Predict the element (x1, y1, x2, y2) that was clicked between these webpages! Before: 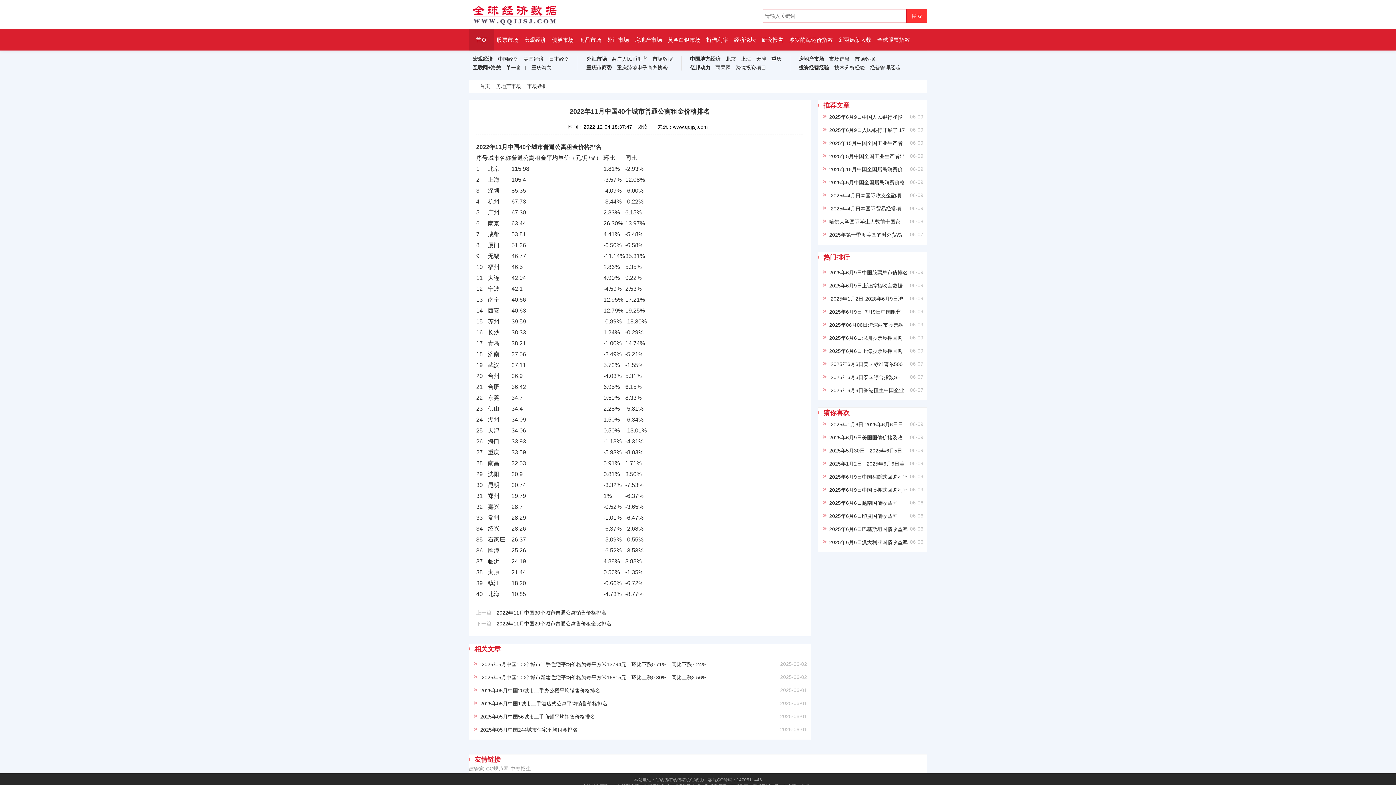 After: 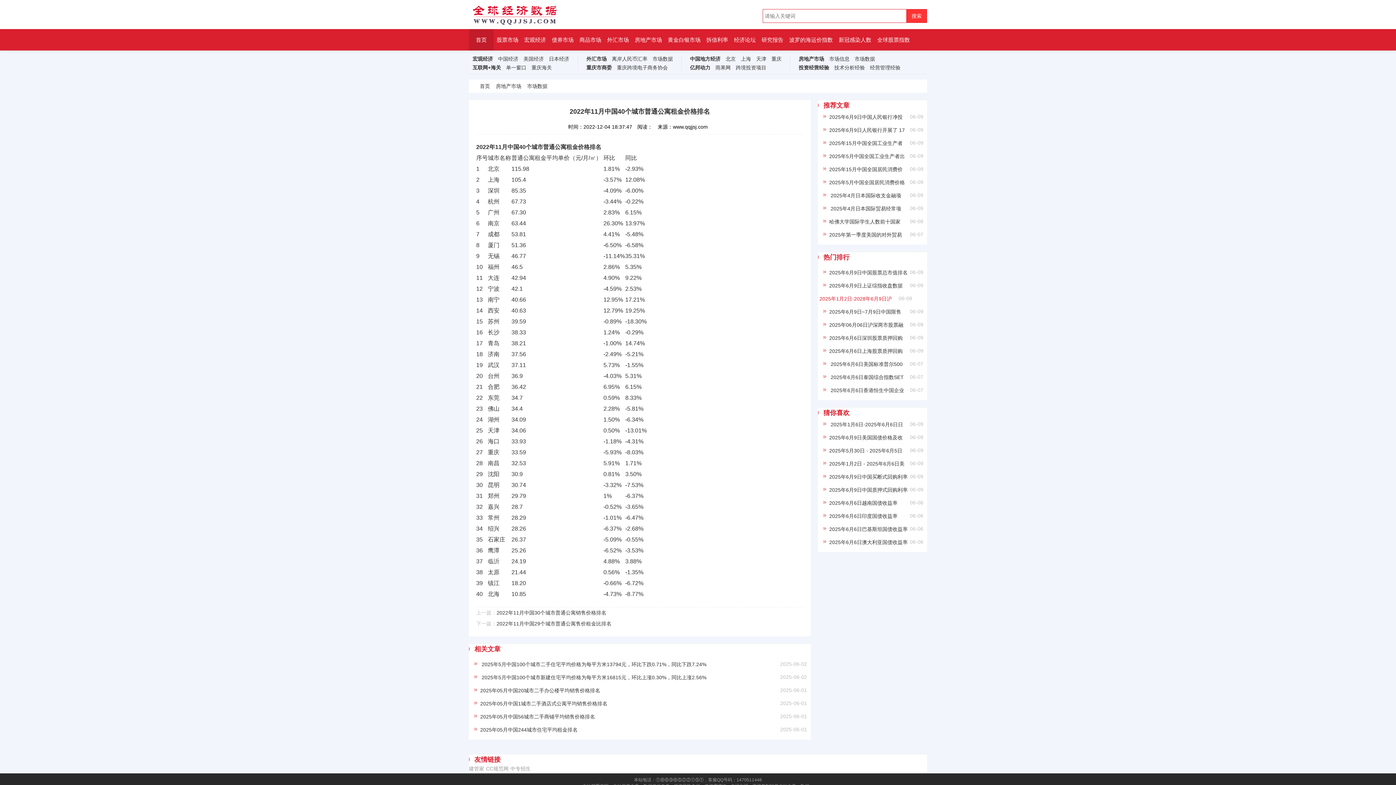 Action: label:  2025年1月2日-2028年6月9日沪深两市股票涨停、跌停家数 bbox: (829, 296, 964, 301)